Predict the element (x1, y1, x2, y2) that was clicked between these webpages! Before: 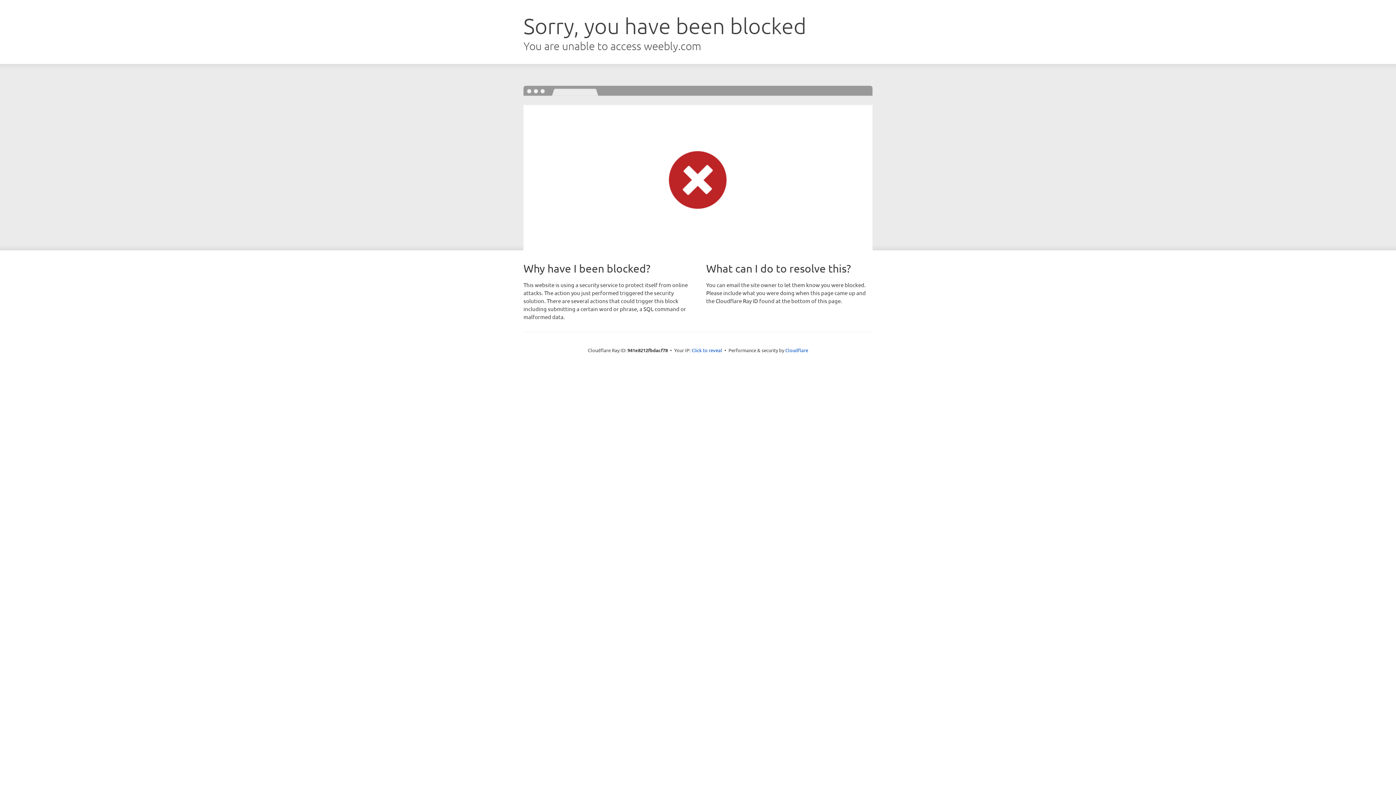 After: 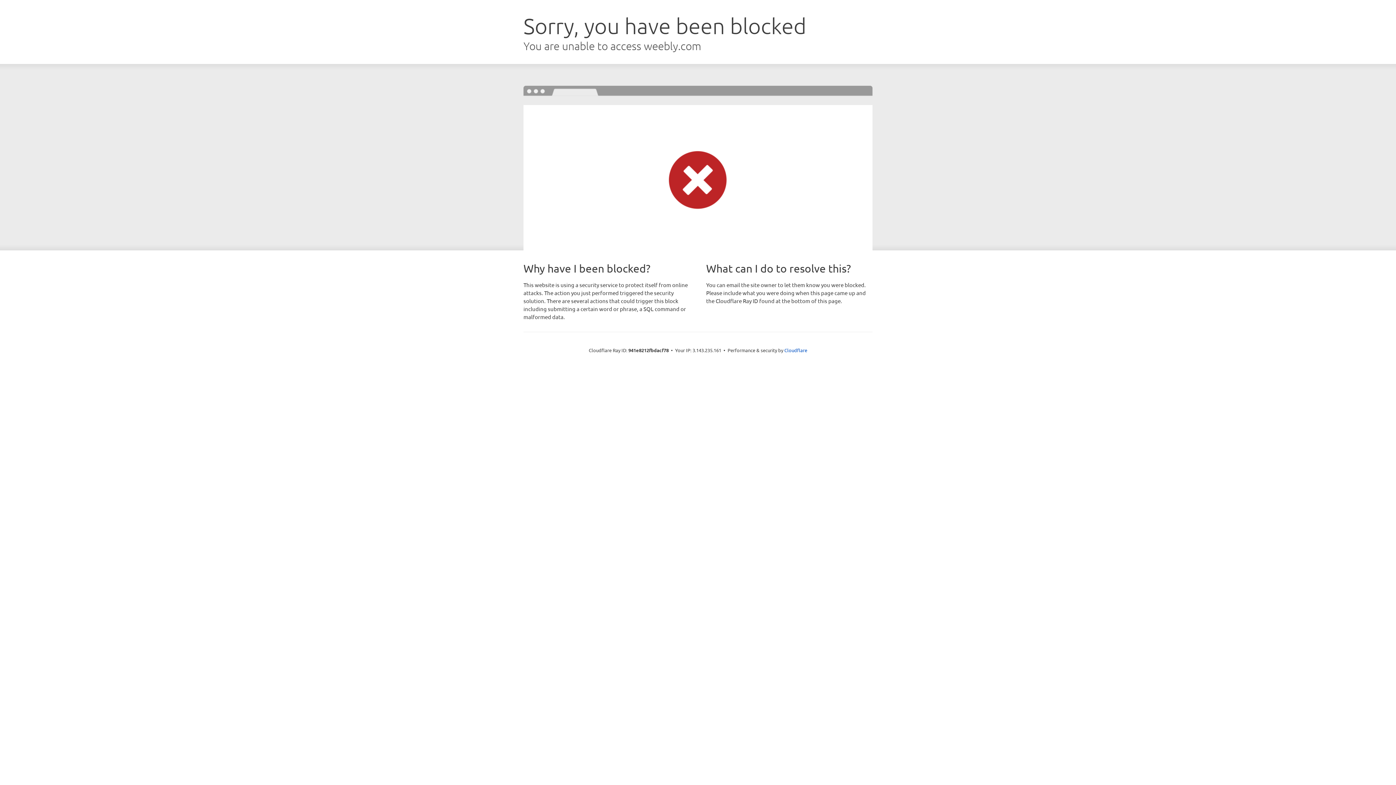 Action: bbox: (691, 346, 722, 353) label: Click to reveal